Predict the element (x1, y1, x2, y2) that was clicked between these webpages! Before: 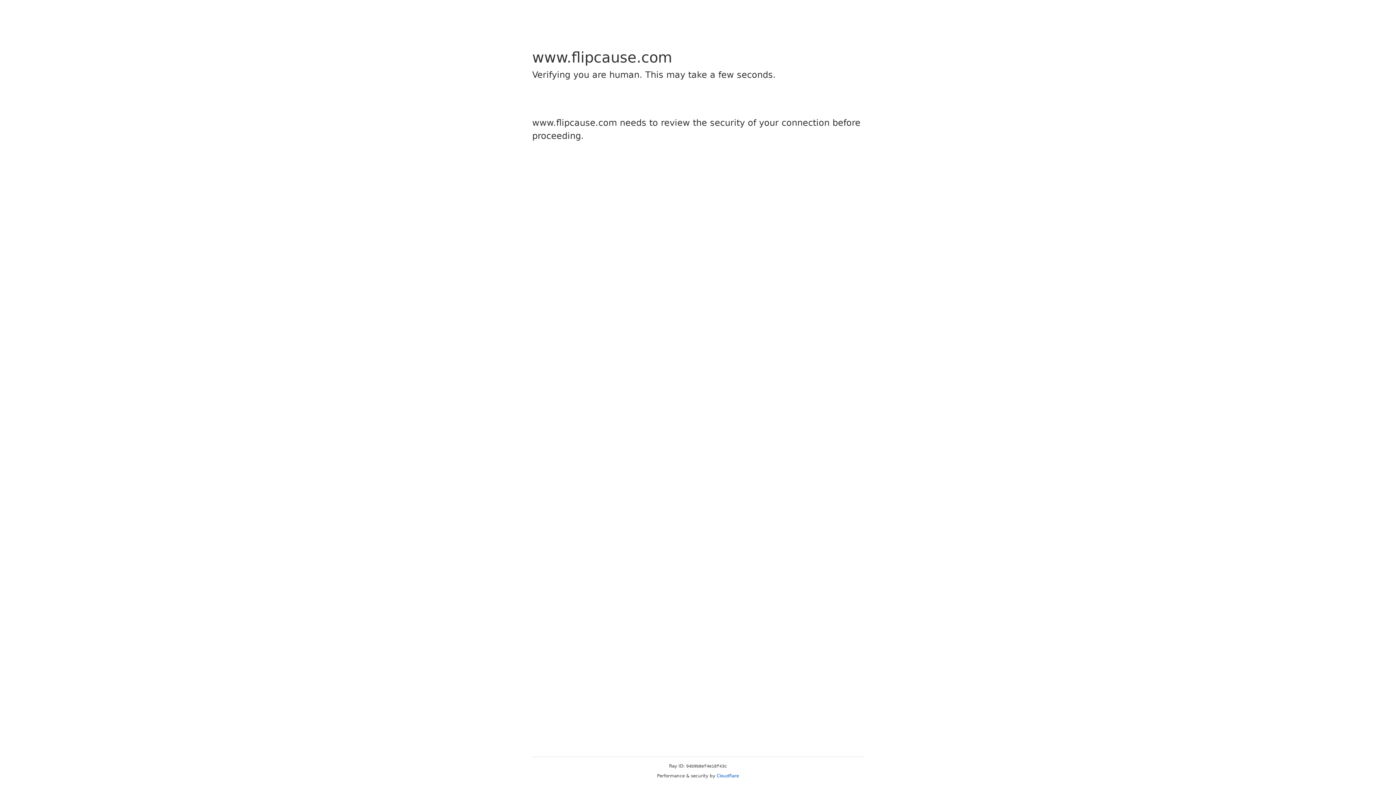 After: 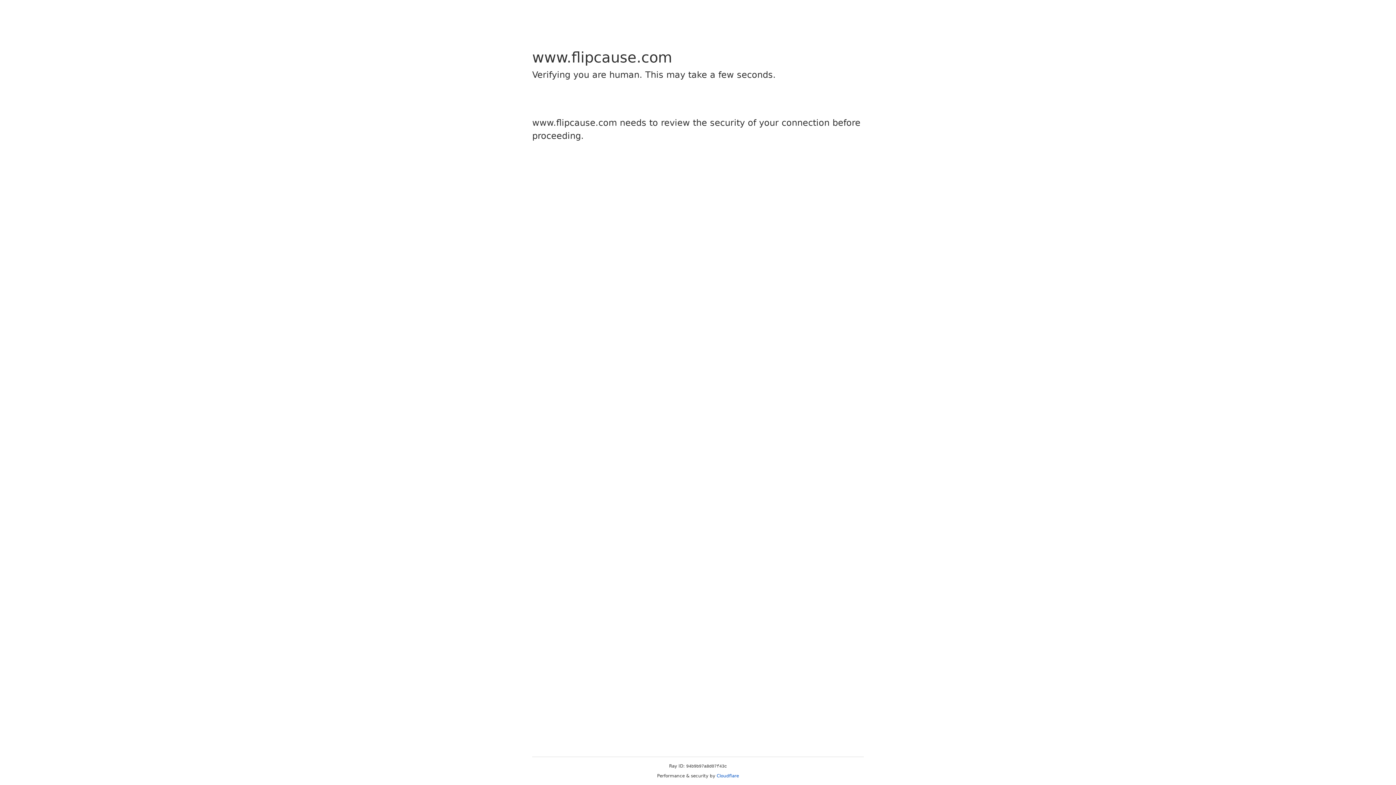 Action: label: Cloudflare bbox: (716, 773, 739, 778)